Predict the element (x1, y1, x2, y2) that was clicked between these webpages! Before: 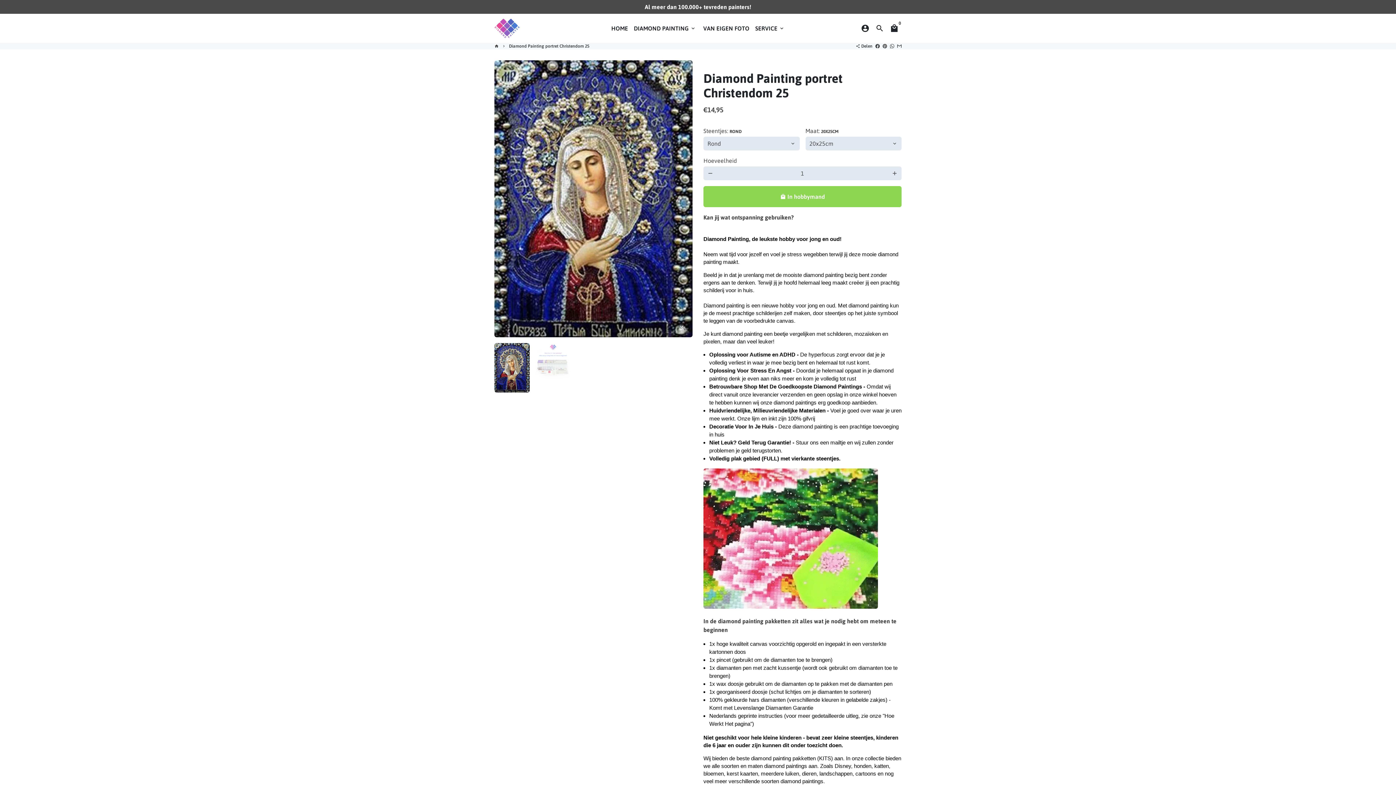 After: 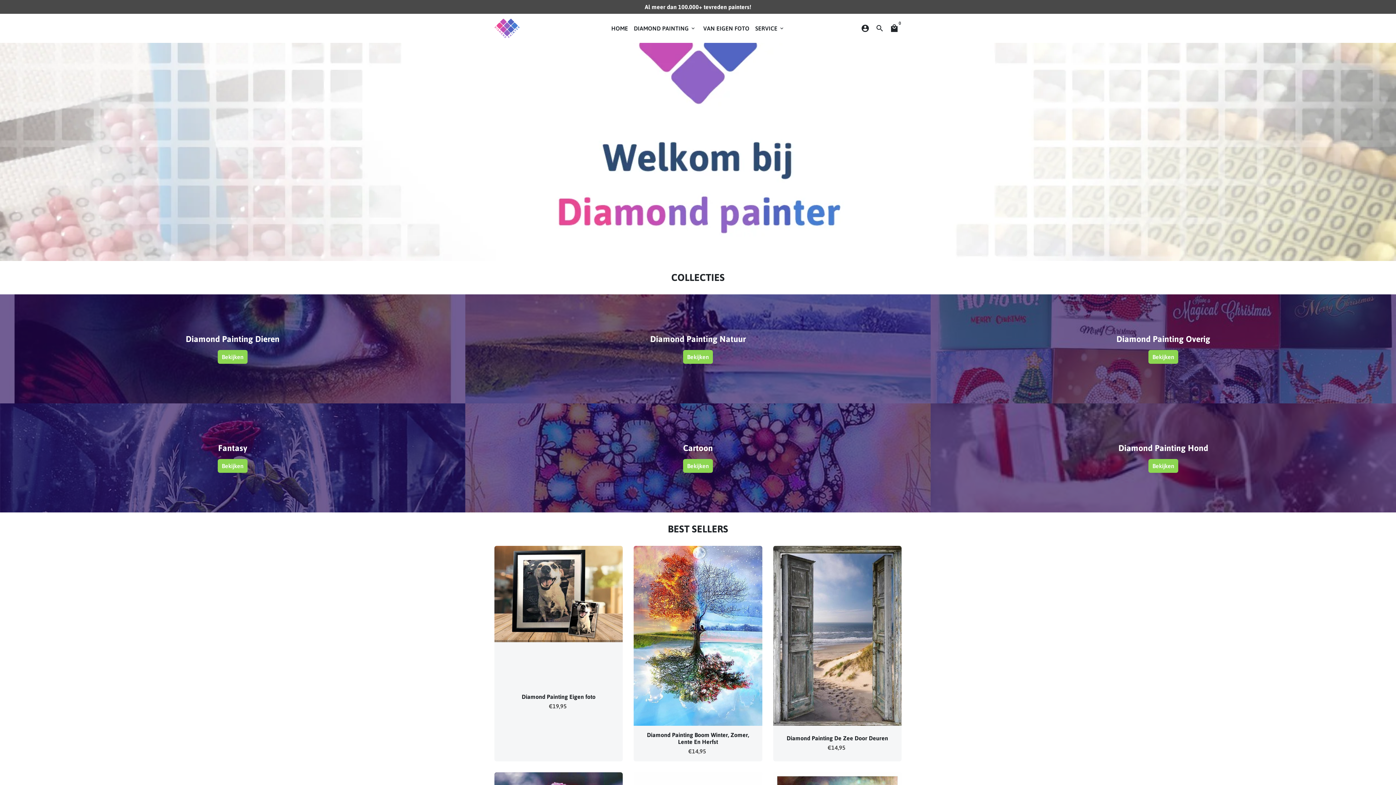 Action: label: HOME bbox: (608, 22, 631, 34)